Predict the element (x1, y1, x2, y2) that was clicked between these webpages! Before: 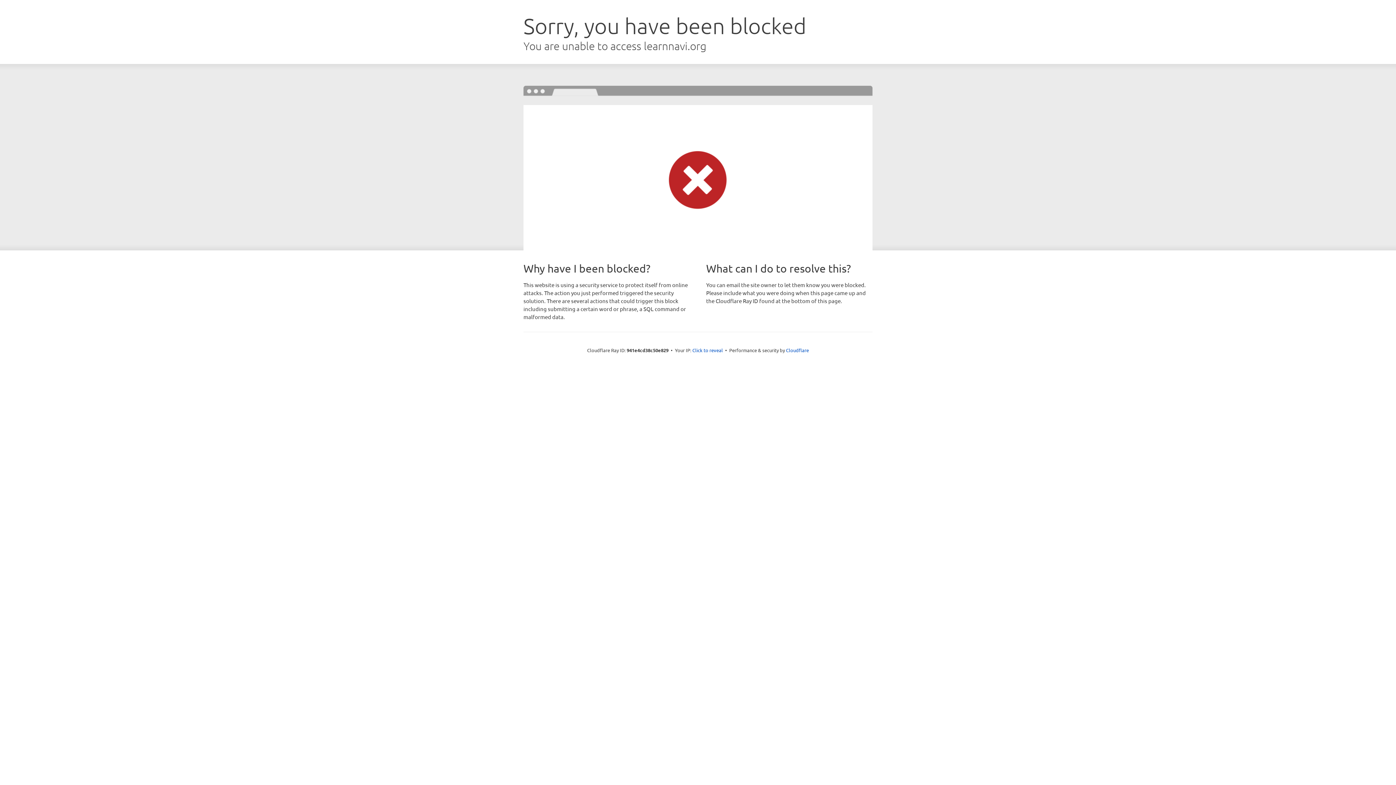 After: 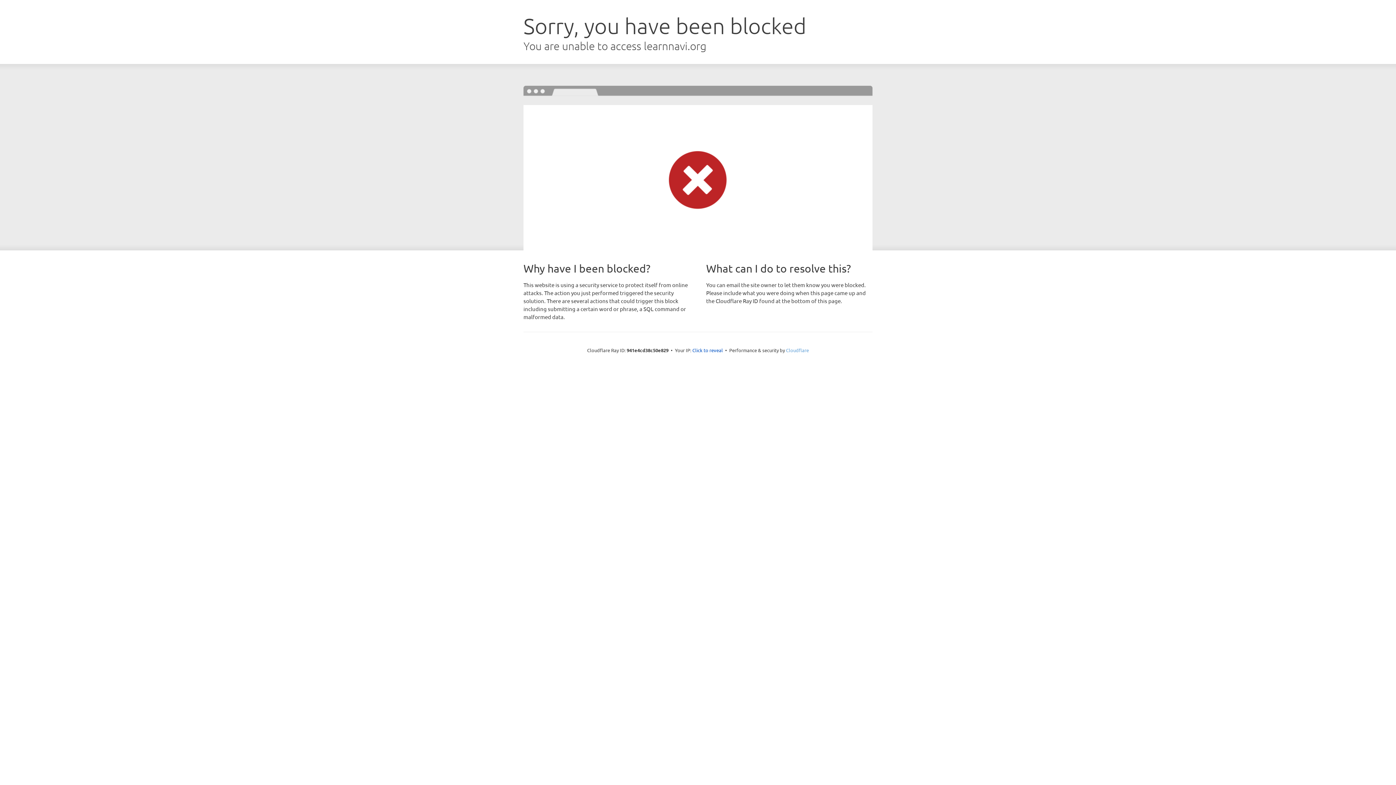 Action: label: Cloudflare bbox: (786, 347, 809, 353)